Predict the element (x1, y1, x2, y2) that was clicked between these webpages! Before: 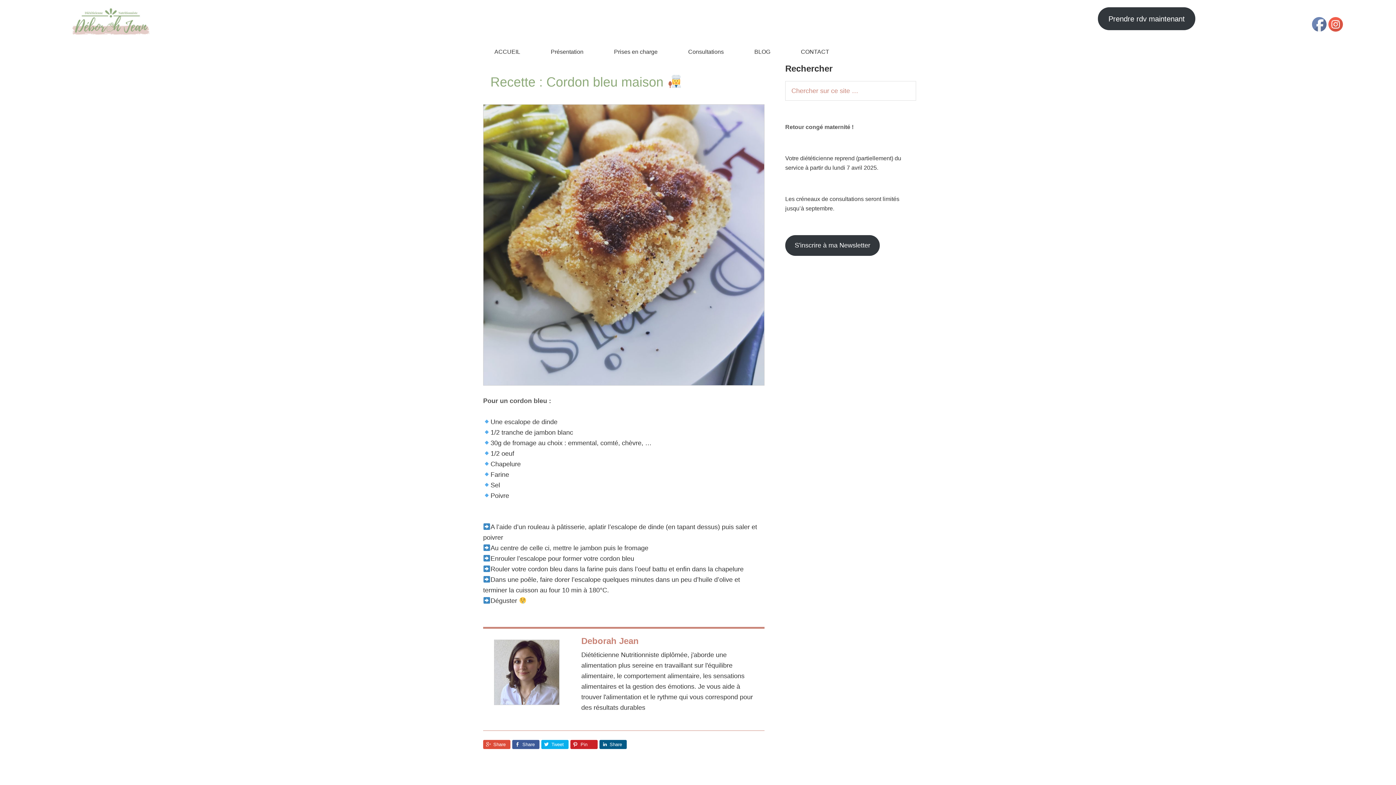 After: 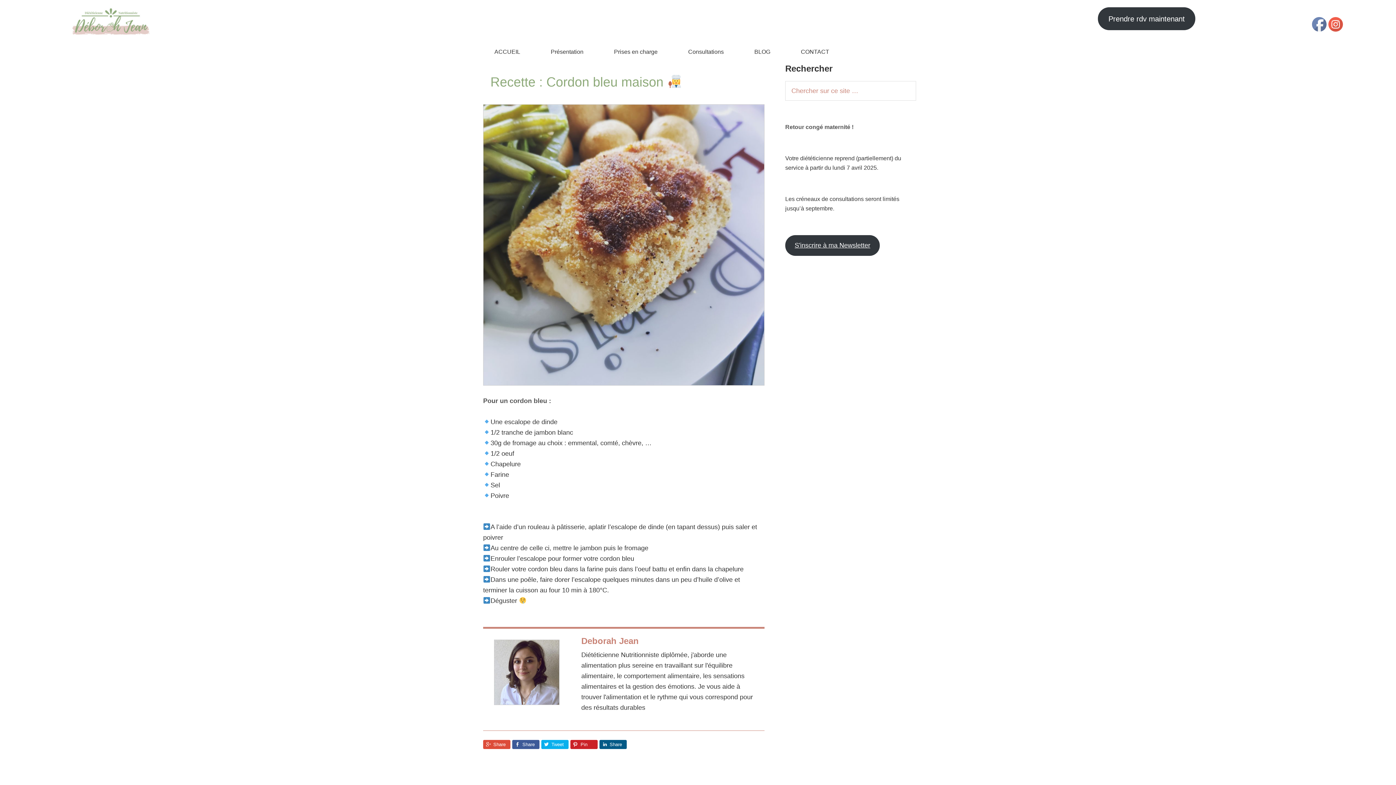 Action: bbox: (785, 235, 879, 256) label: S'inscrire à ma Newsletter